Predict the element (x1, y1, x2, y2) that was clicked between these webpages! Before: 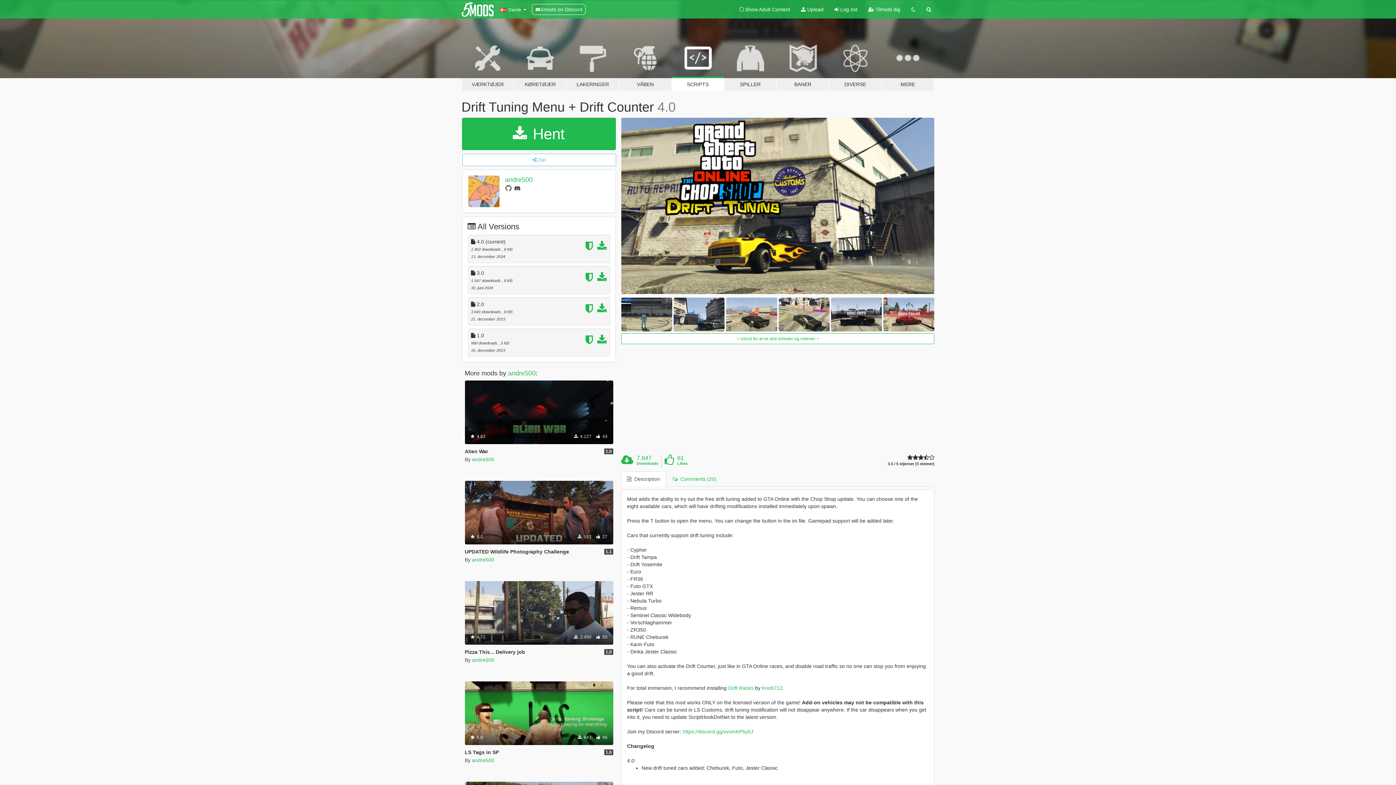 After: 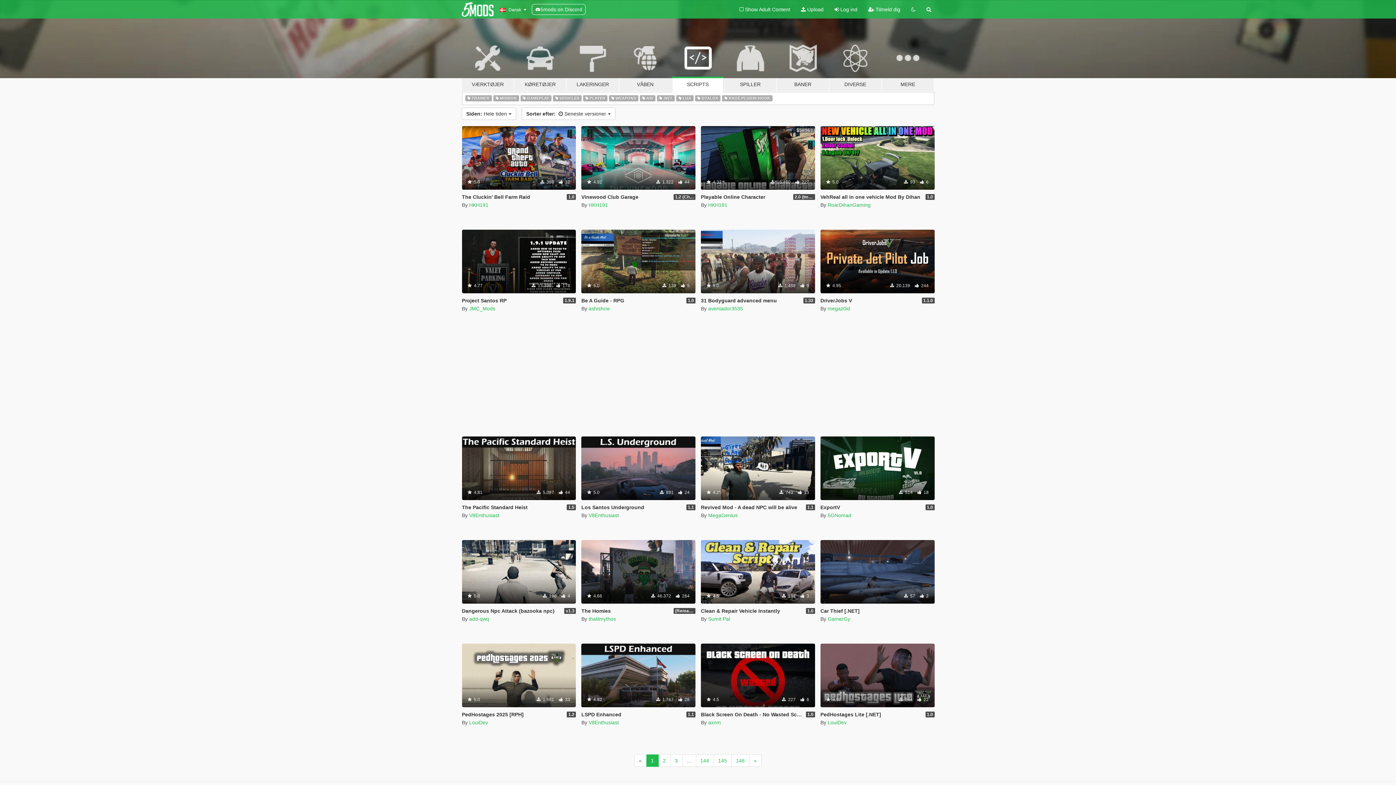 Action: bbox: (671, 34, 724, 91) label: SCRIPTS